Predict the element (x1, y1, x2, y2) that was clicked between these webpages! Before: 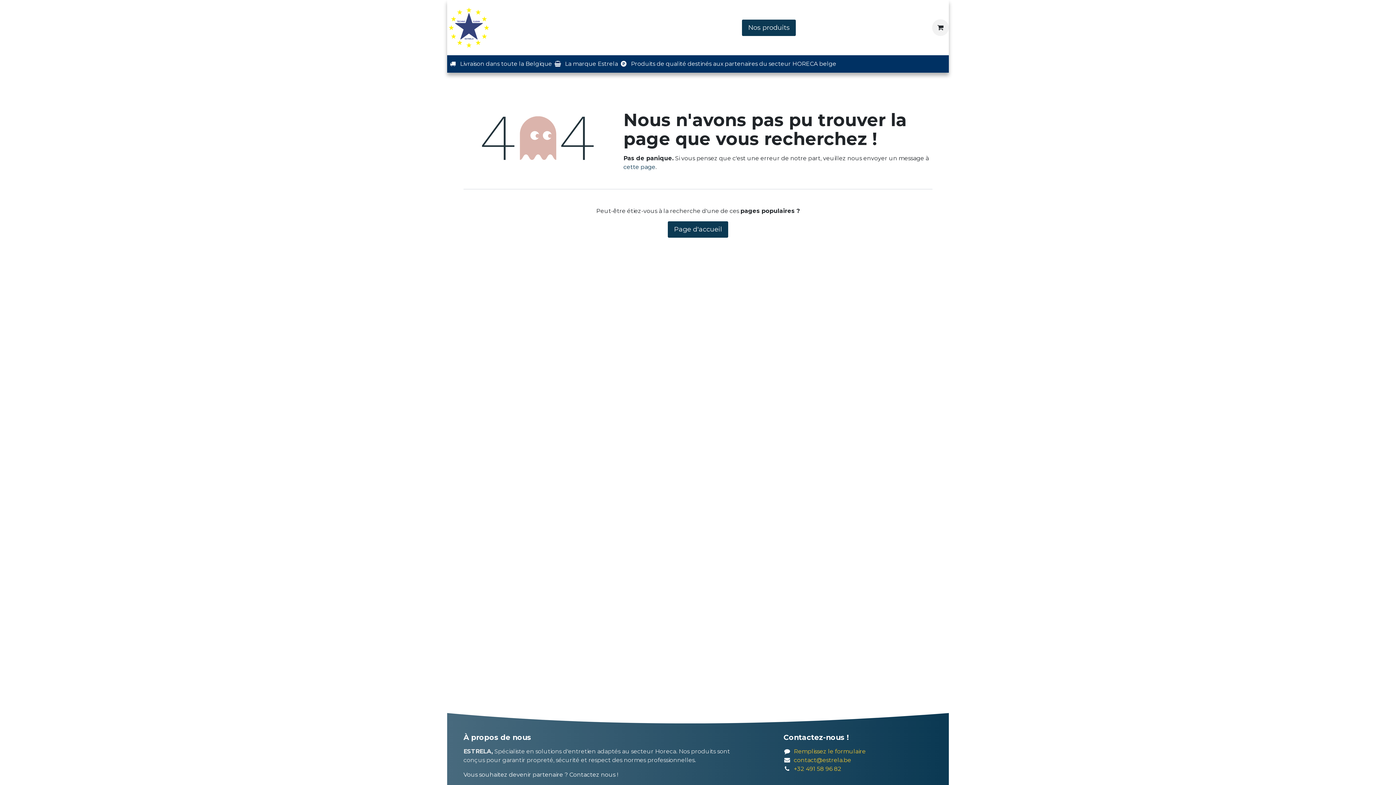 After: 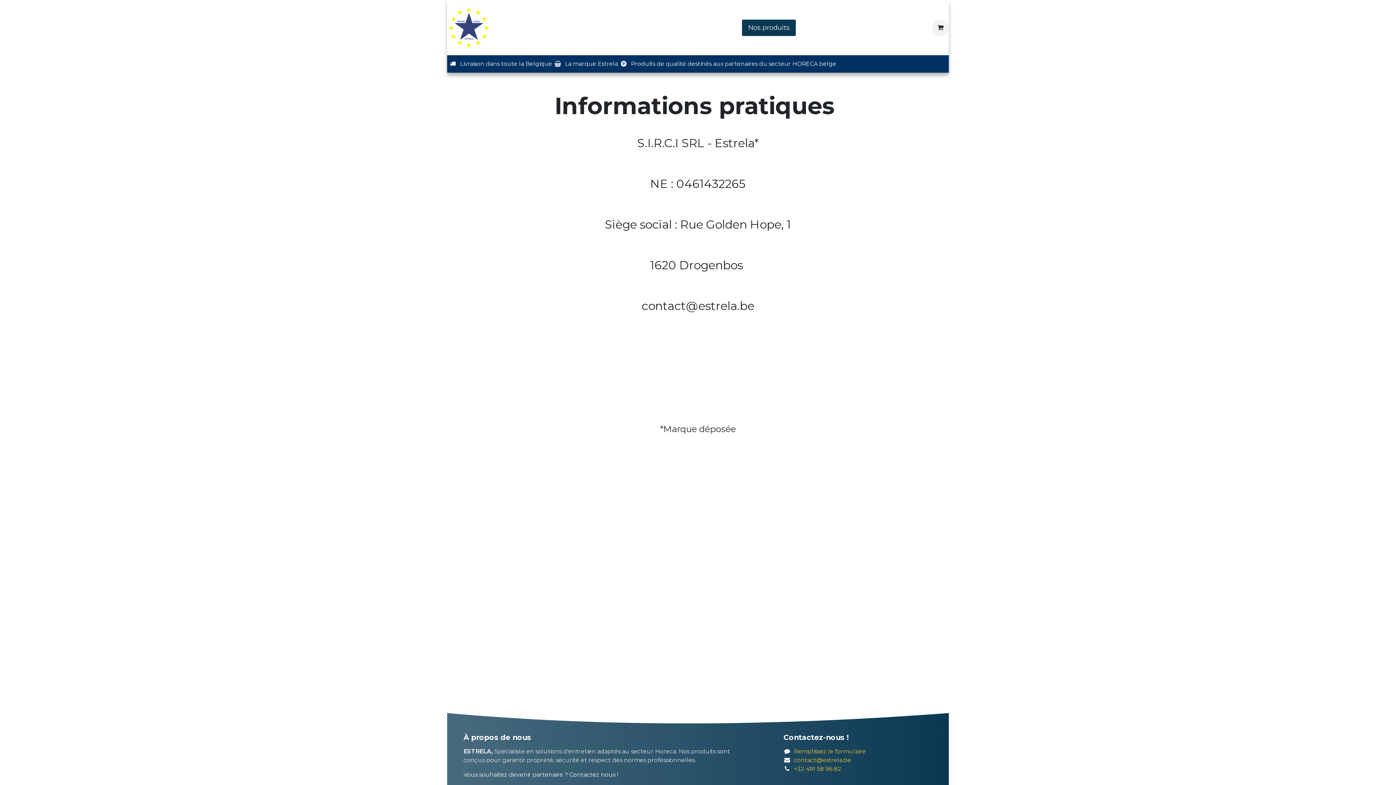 Action: bbox: (601, 19, 681, 35) label: Informations pratiques